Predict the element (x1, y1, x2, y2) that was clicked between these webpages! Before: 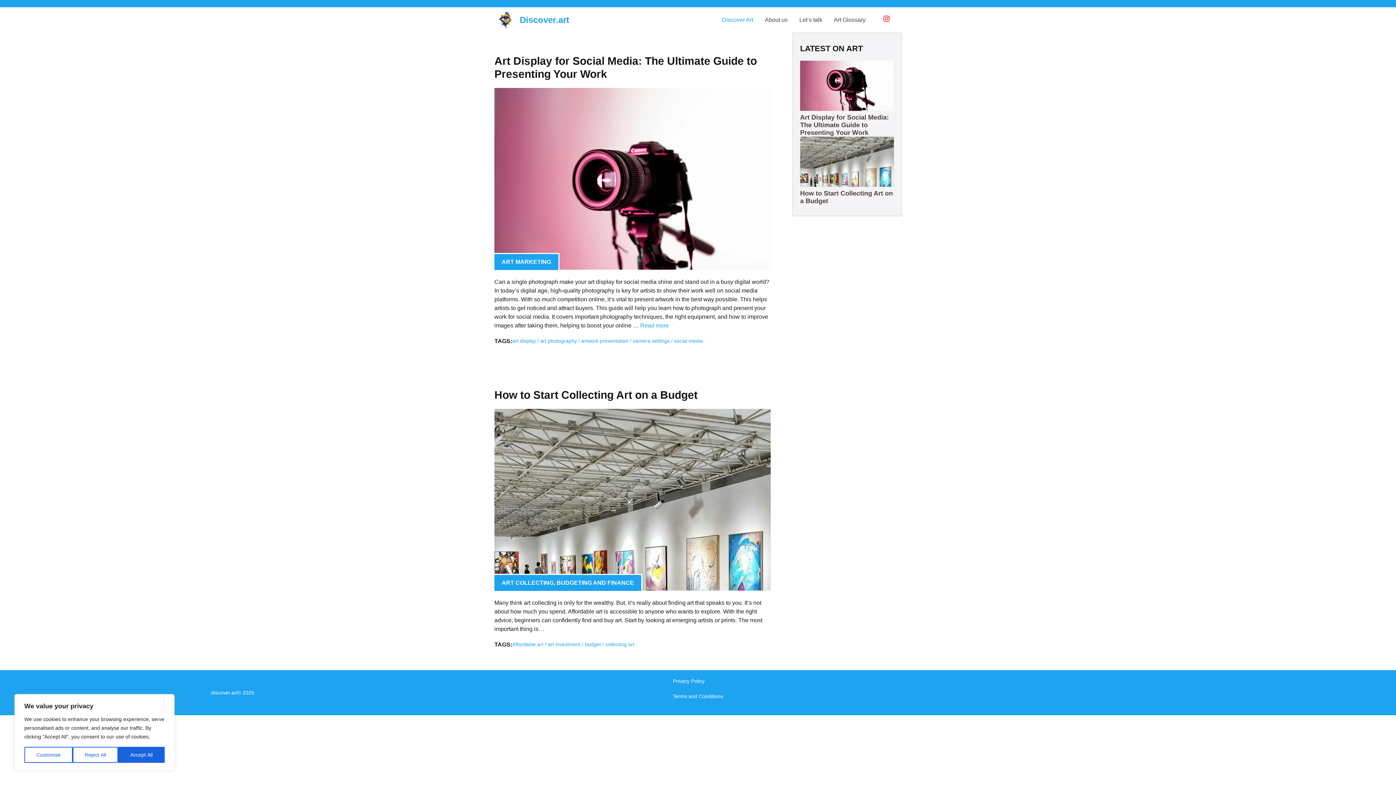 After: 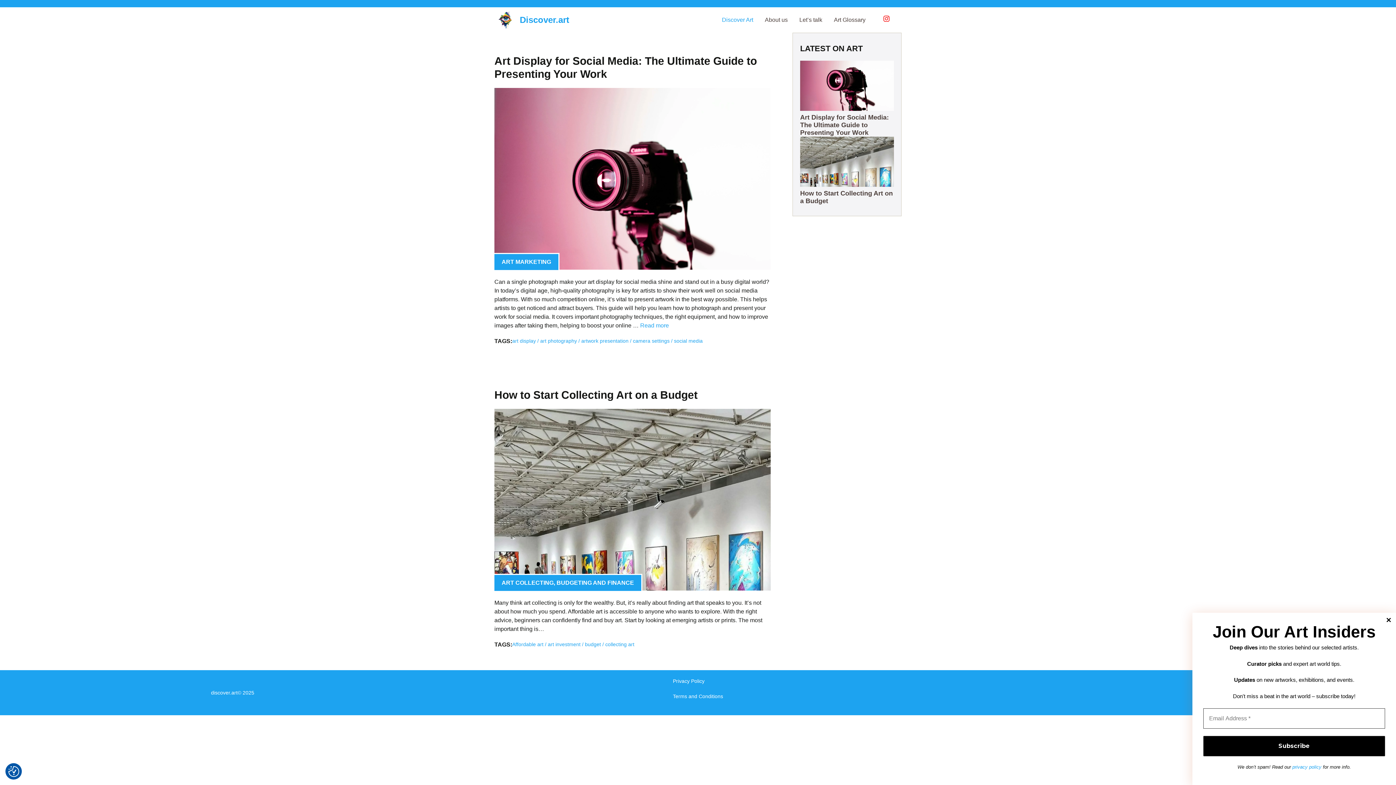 Action: bbox: (72, 747, 118, 763) label: Reject All